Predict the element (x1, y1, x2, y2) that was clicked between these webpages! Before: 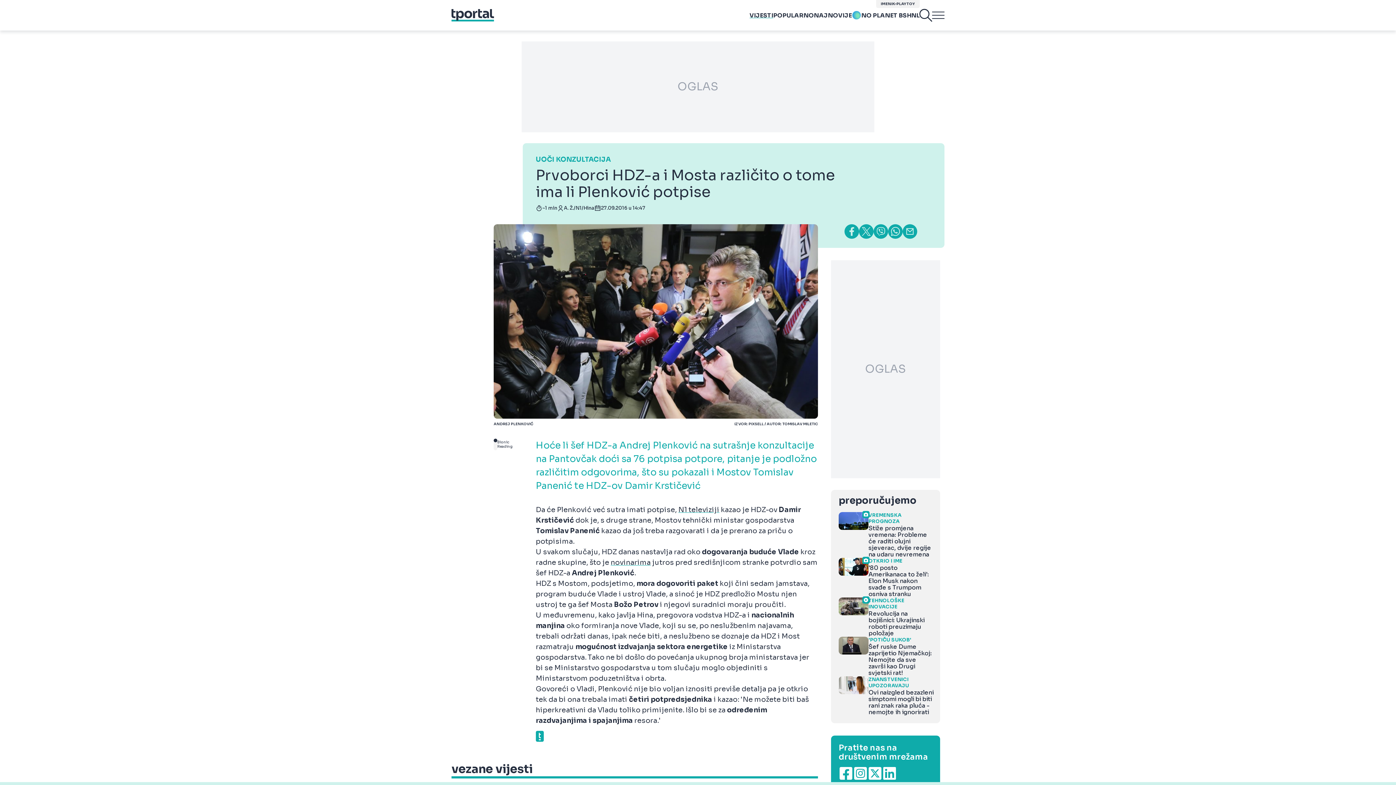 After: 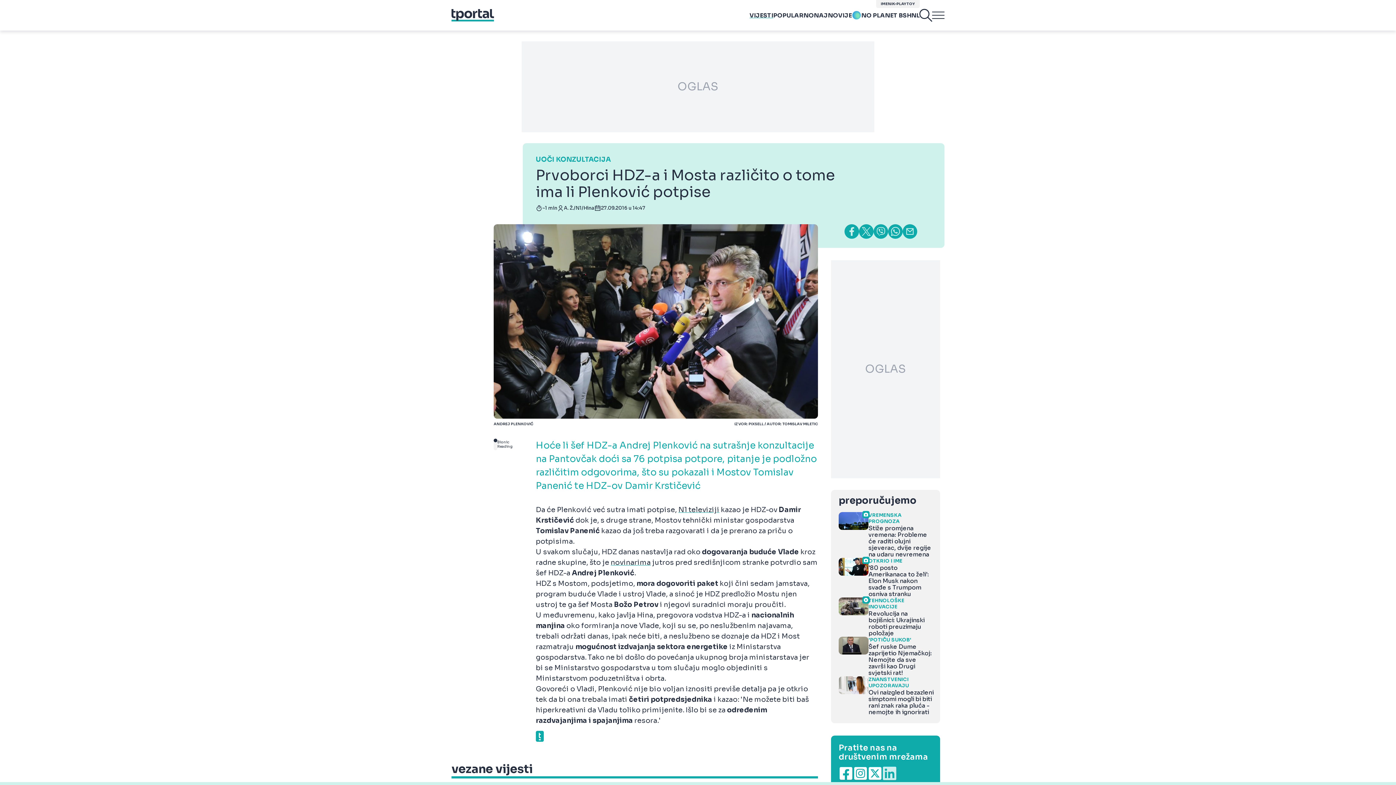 Action: bbox: (882, 766, 897, 781)